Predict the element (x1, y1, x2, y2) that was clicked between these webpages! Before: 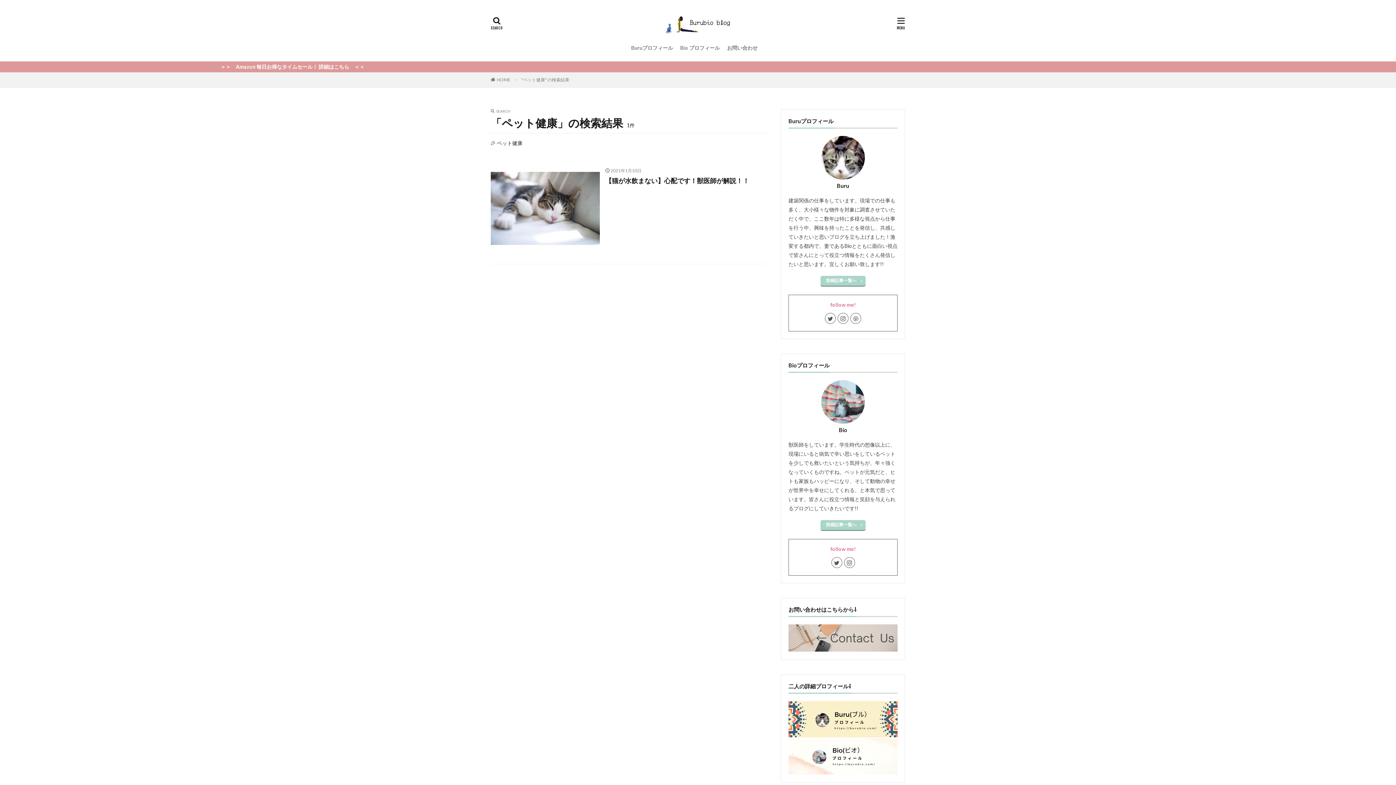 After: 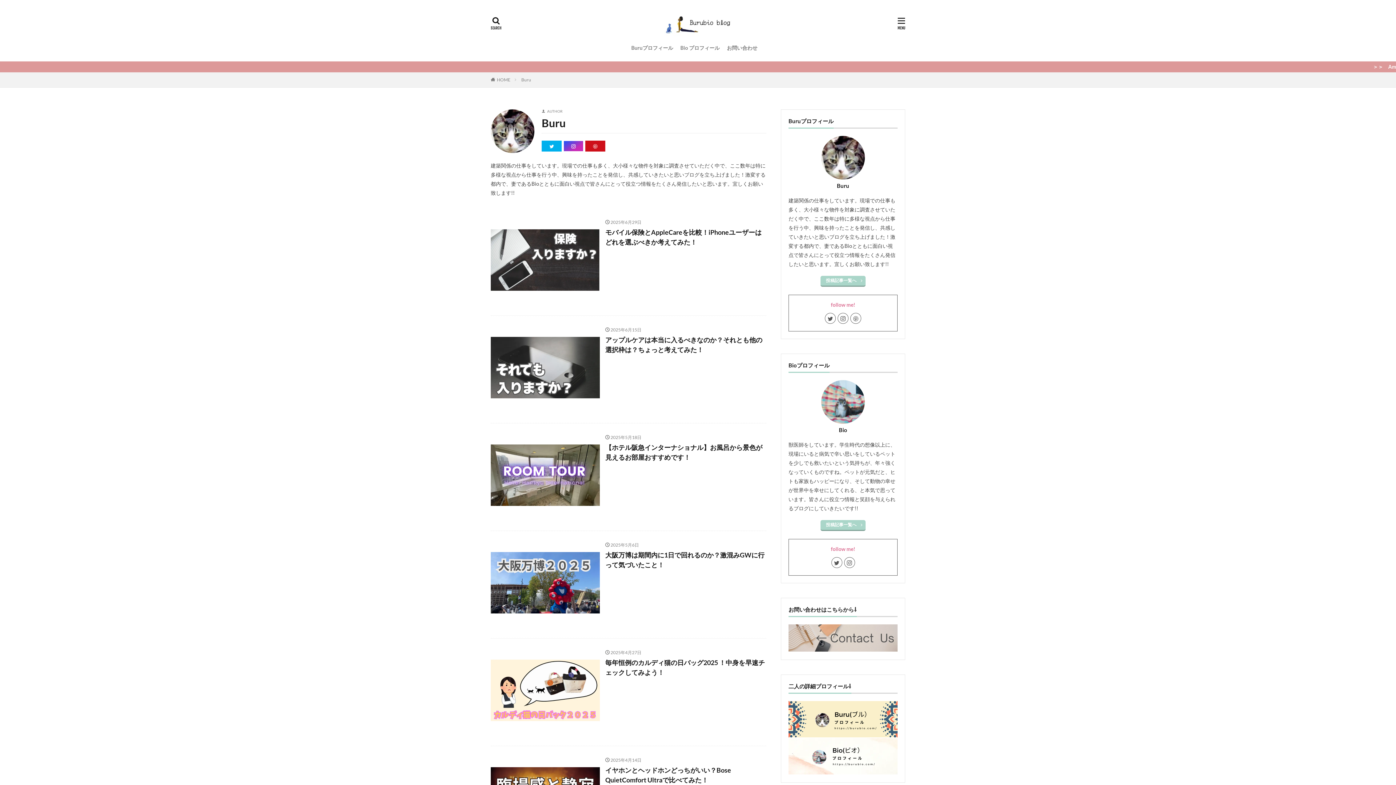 Action: bbox: (820, 276, 865, 286) label: 投稿記事一覧へ